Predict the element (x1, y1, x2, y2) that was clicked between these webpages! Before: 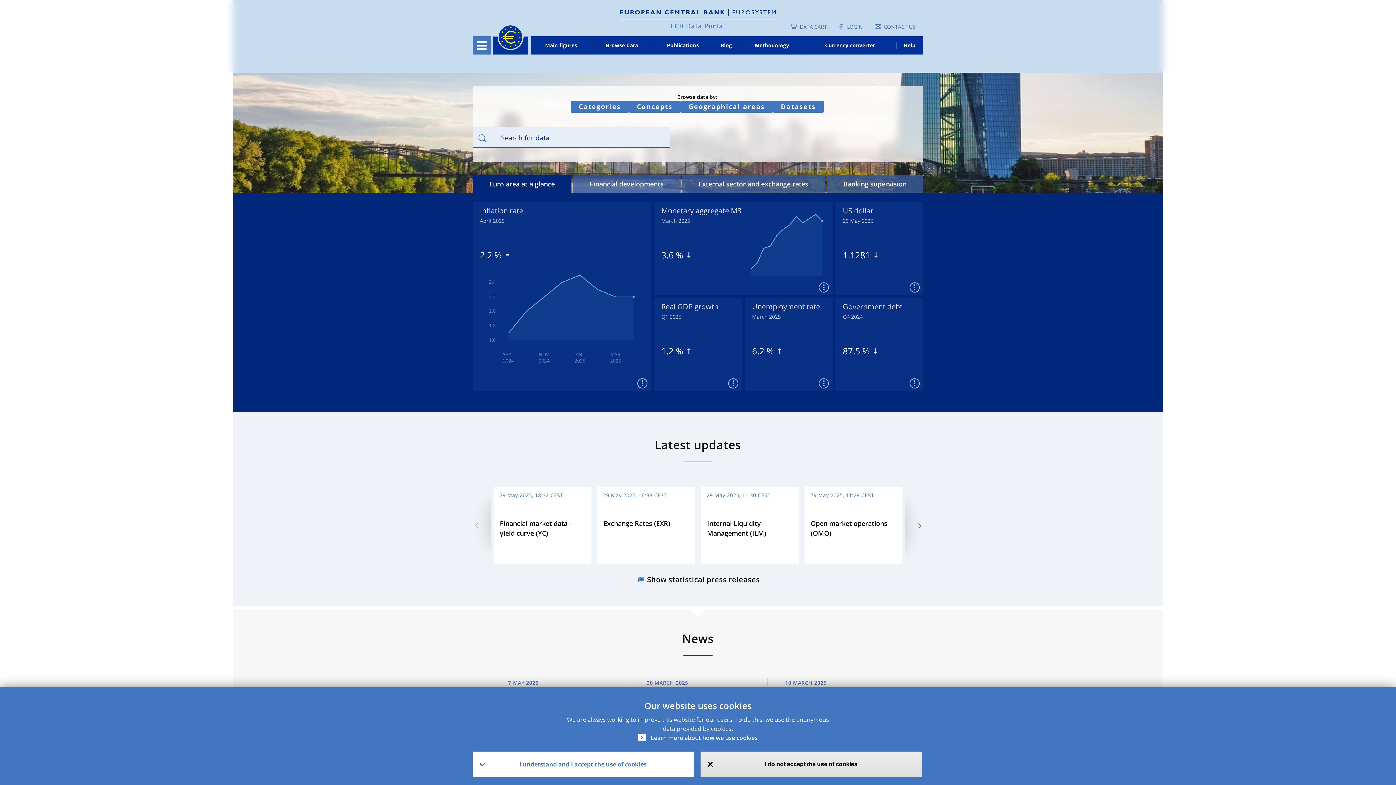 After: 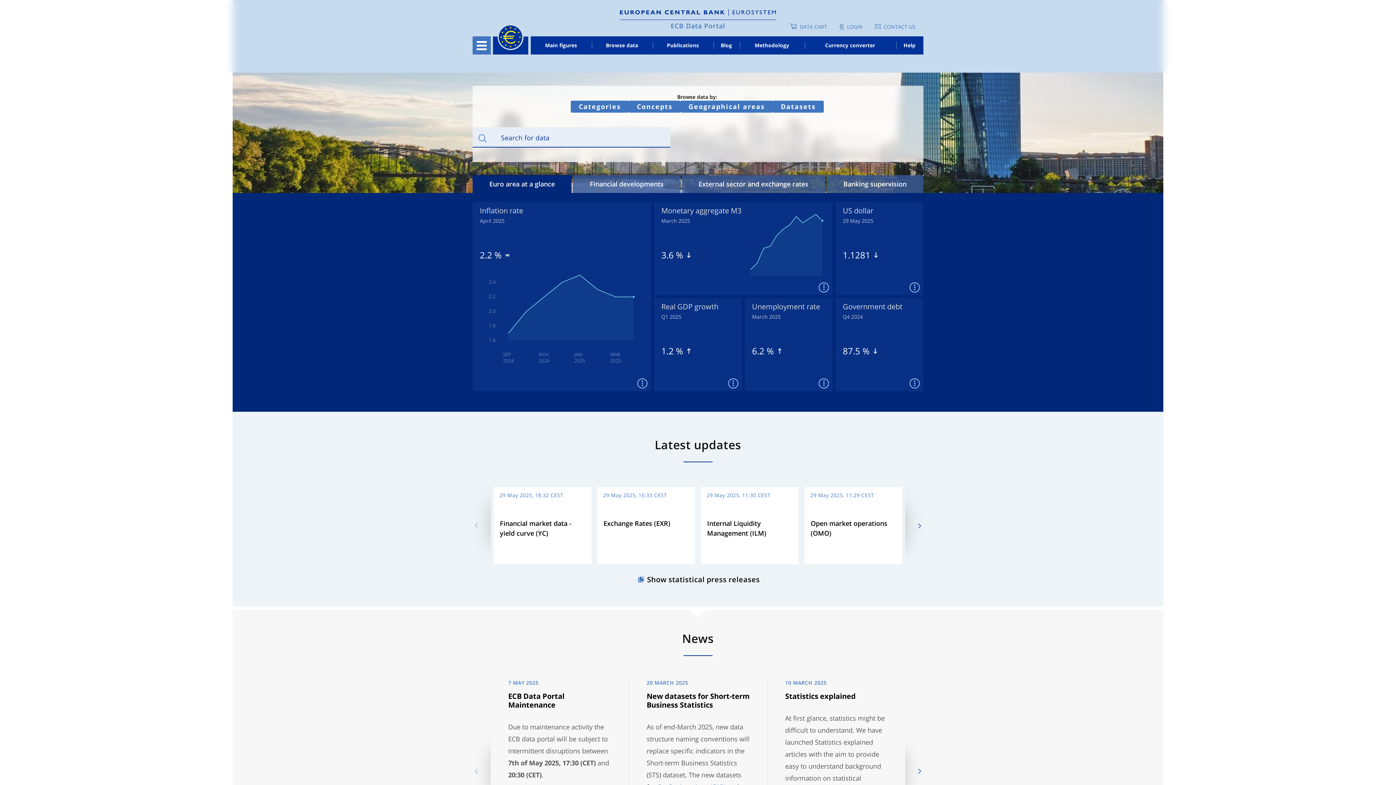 Action: bbox: (472, 752, 693, 777) label: I understand and I accept the use of cookies